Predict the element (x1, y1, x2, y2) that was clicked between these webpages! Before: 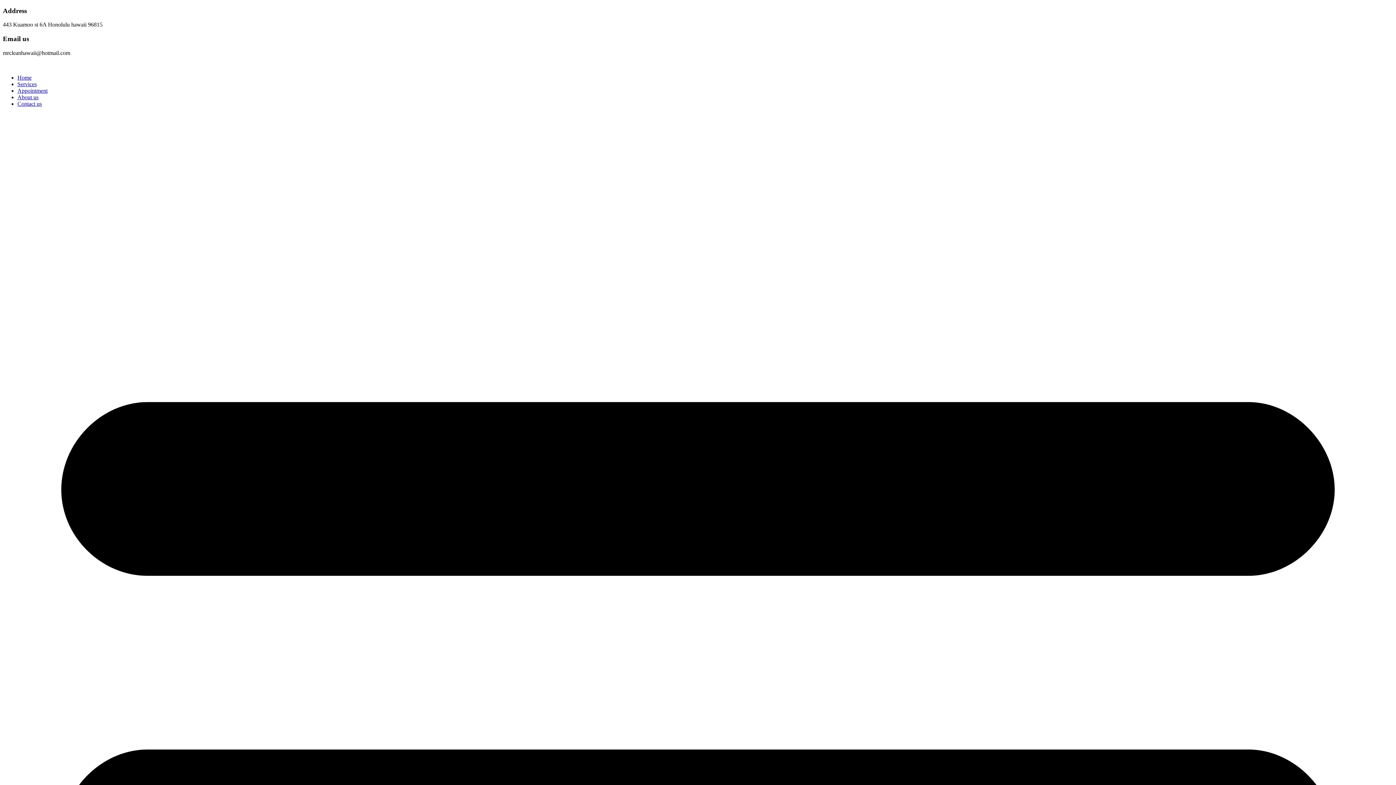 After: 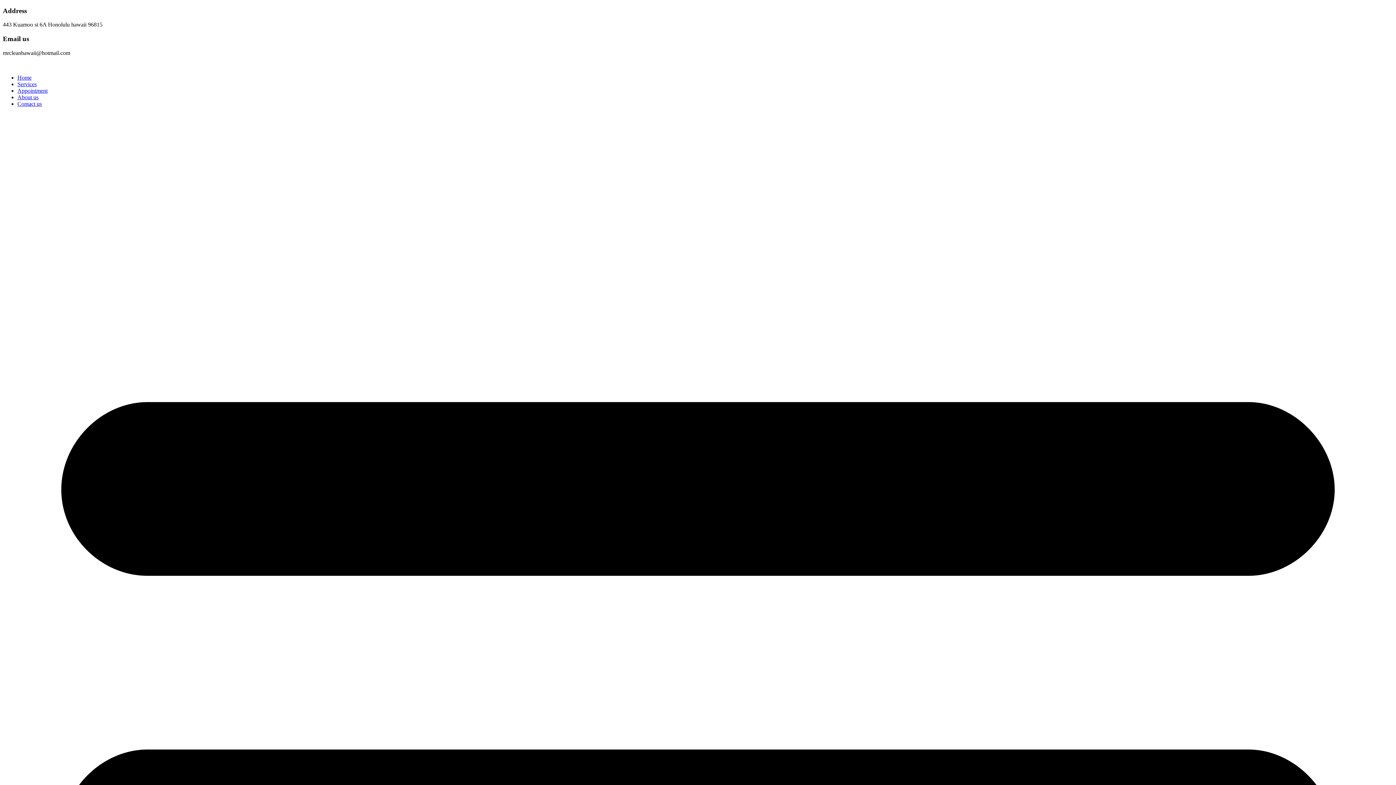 Action: label: Contact us bbox: (17, 100, 41, 106)